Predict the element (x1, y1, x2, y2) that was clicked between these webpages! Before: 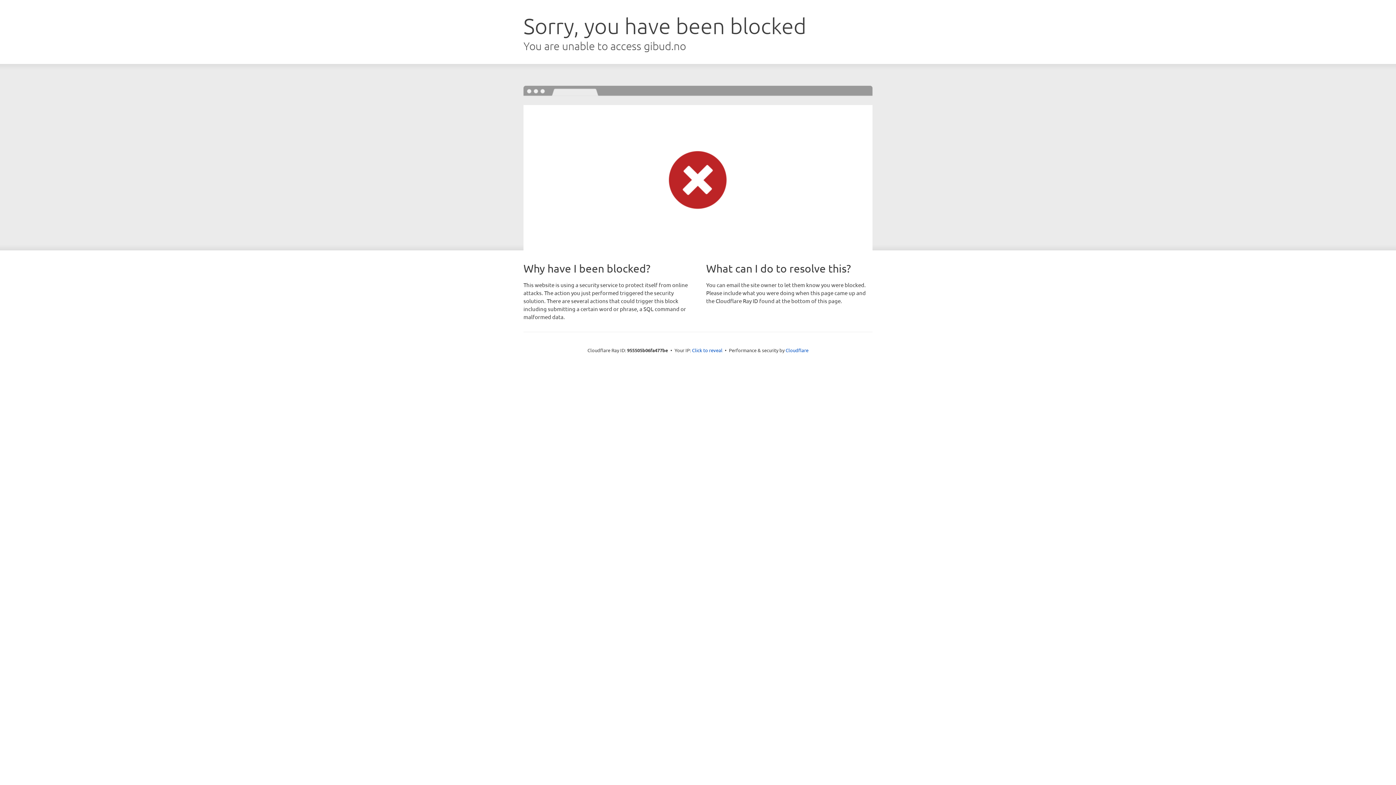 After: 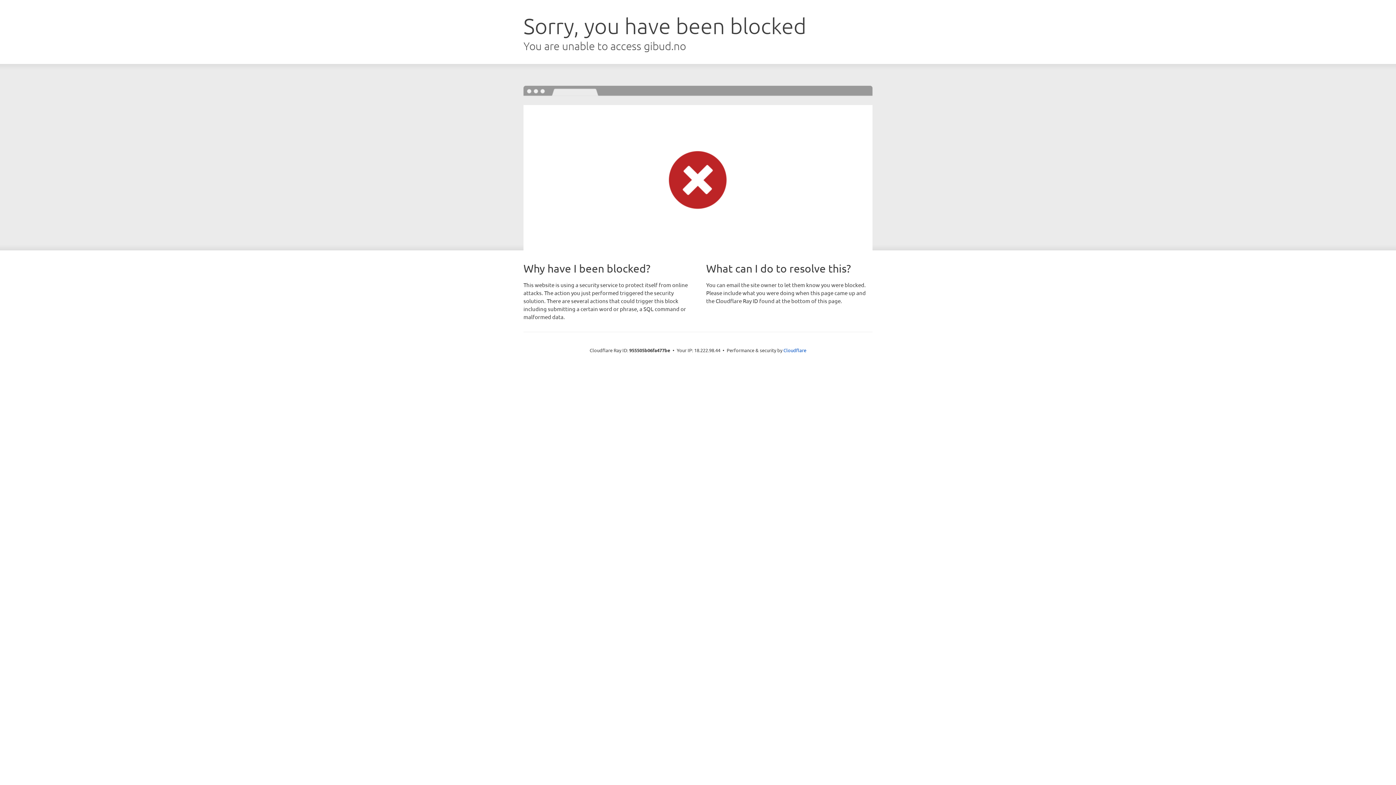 Action: label: Click to reveal bbox: (692, 346, 722, 353)